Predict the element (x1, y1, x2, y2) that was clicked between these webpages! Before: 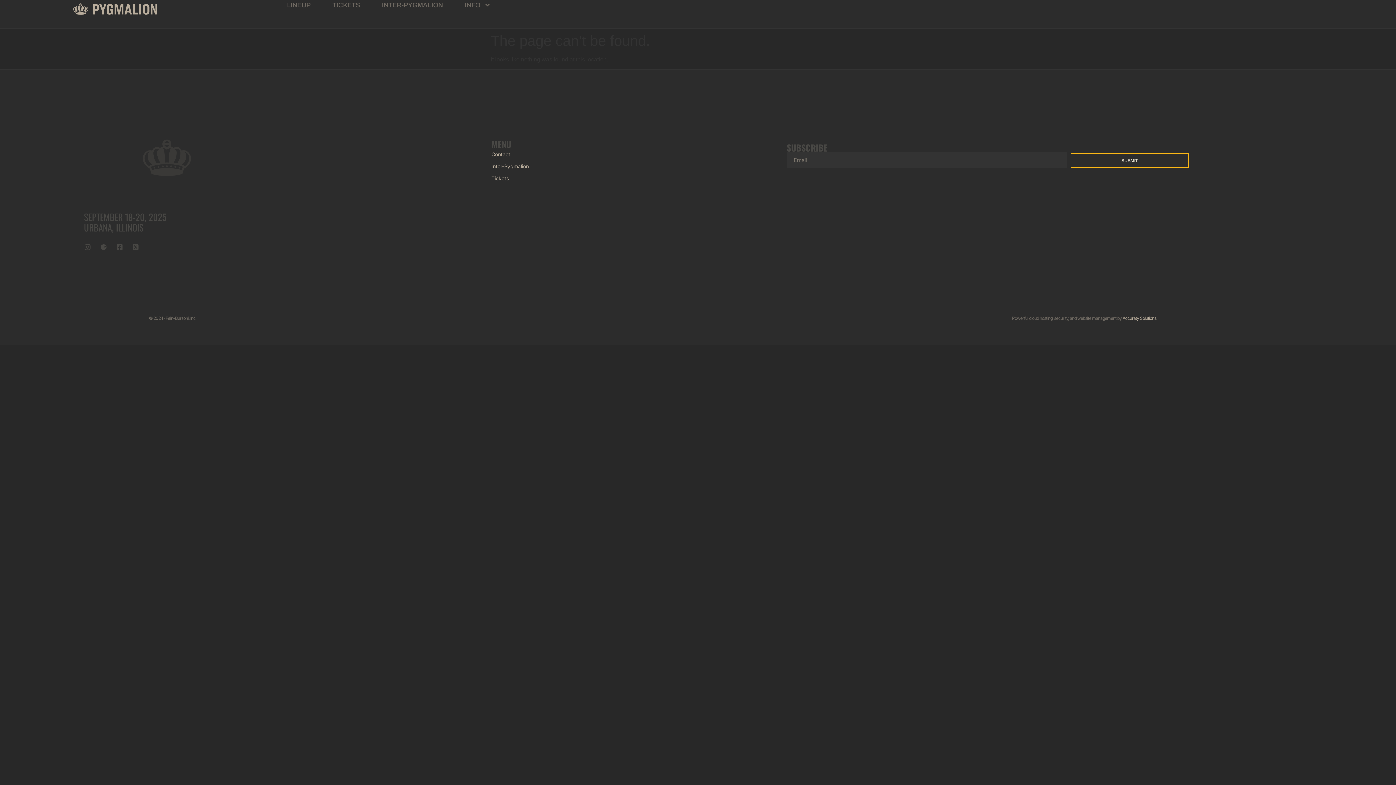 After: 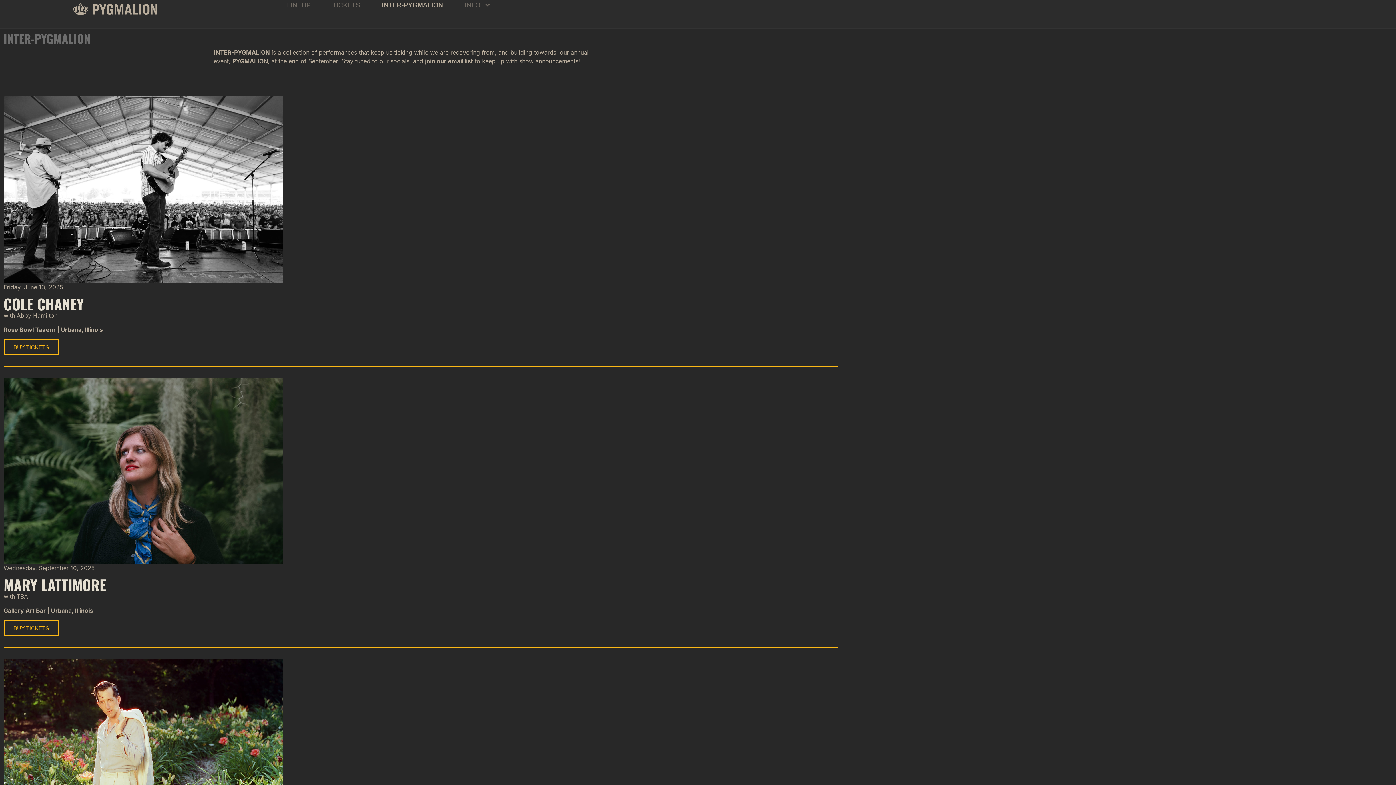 Action: label: Inter-Pygmalion bbox: (491, 160, 783, 172)